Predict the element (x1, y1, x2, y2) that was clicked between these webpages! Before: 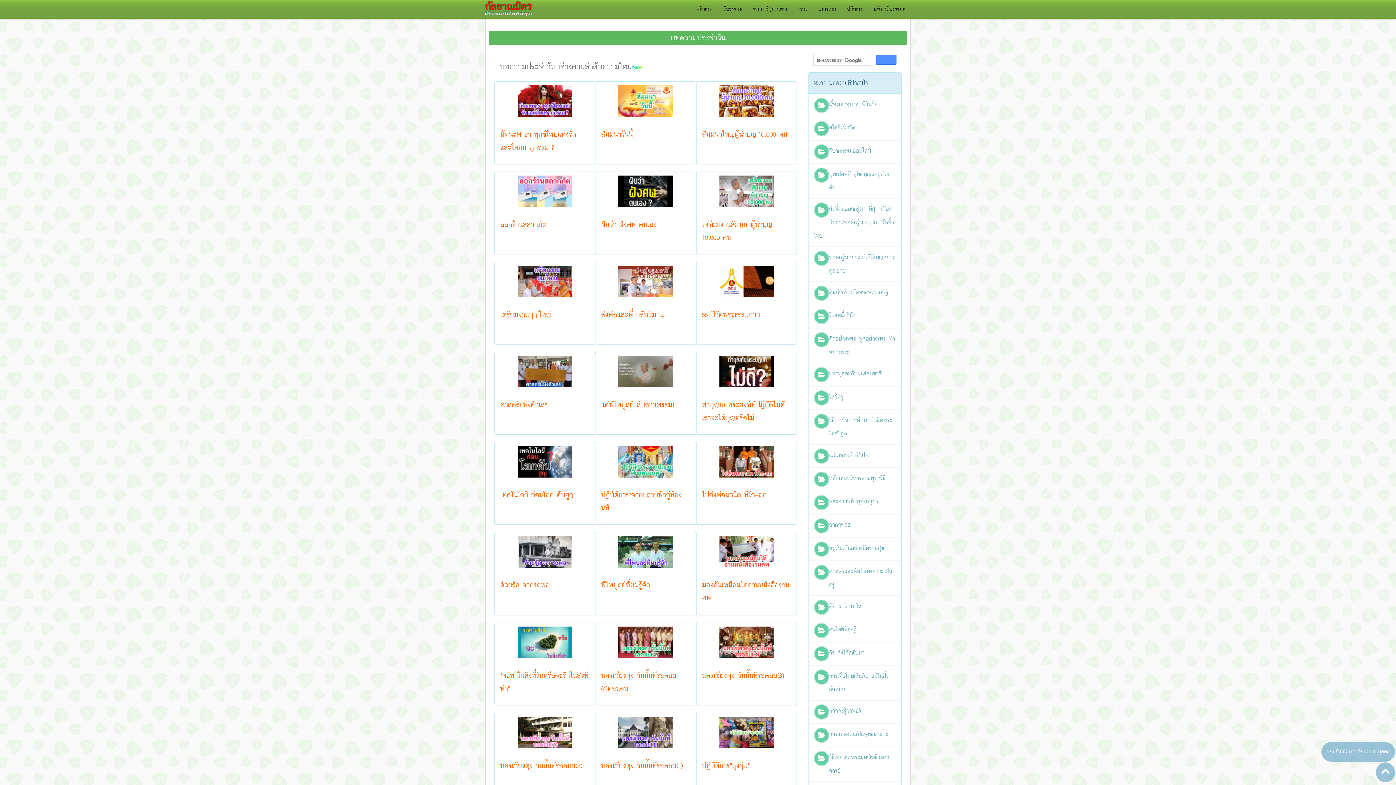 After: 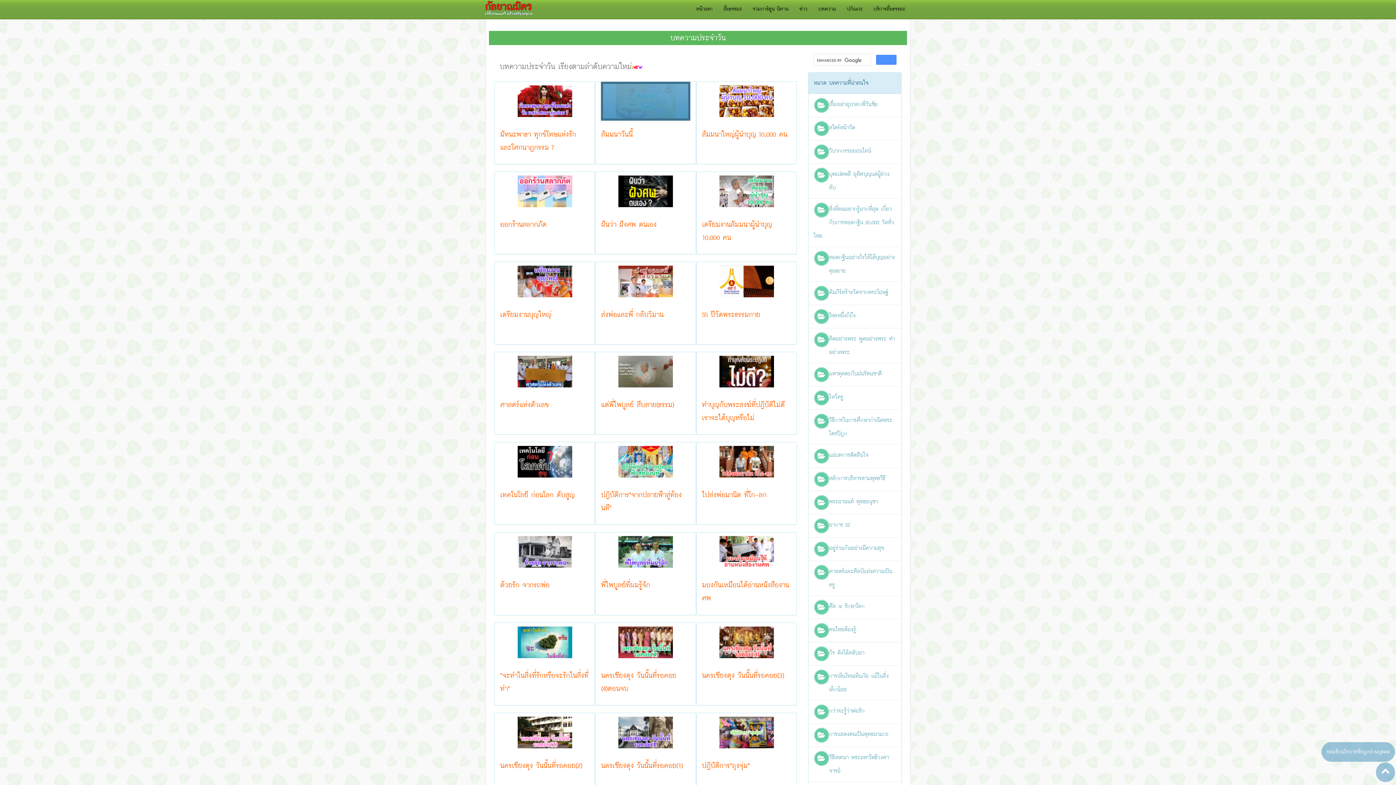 Action: bbox: (601, 81, 690, 120)